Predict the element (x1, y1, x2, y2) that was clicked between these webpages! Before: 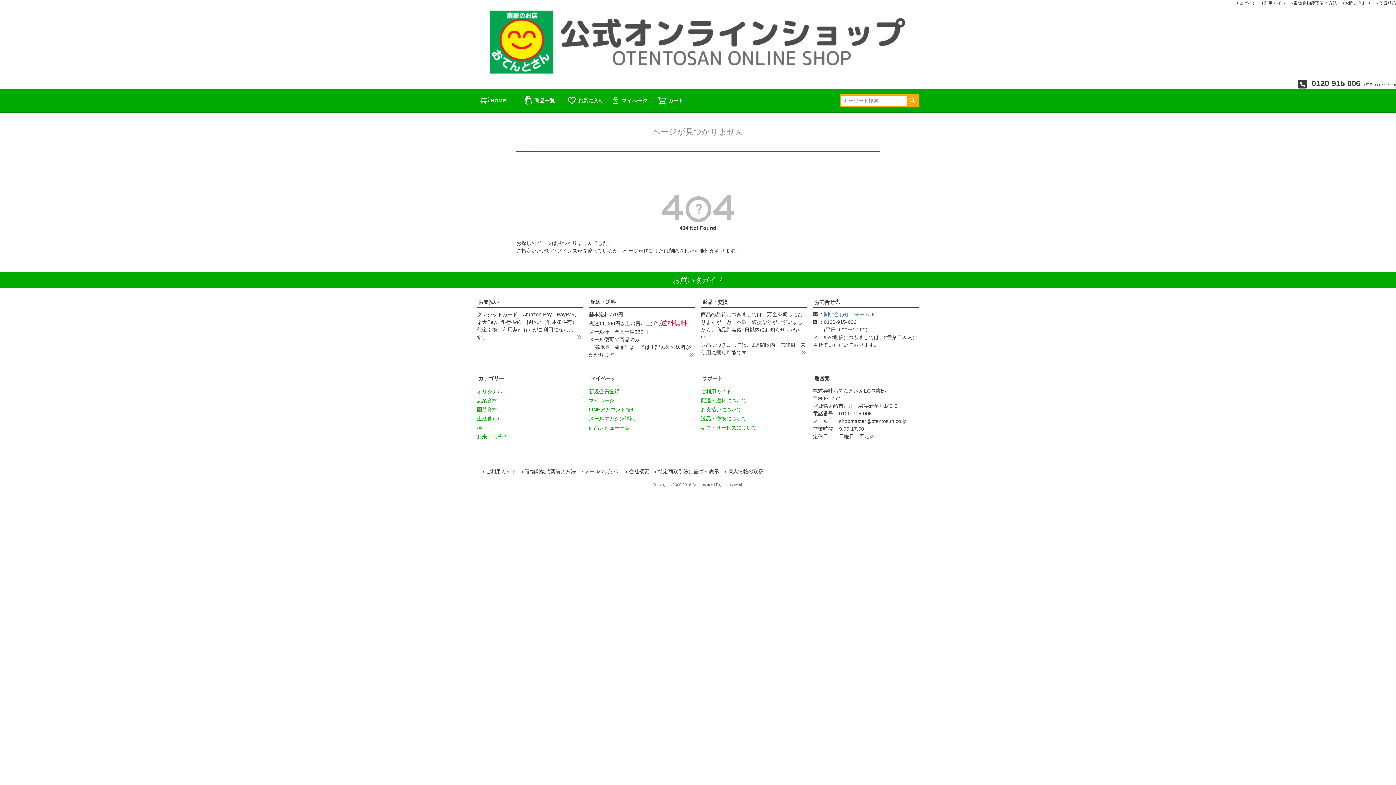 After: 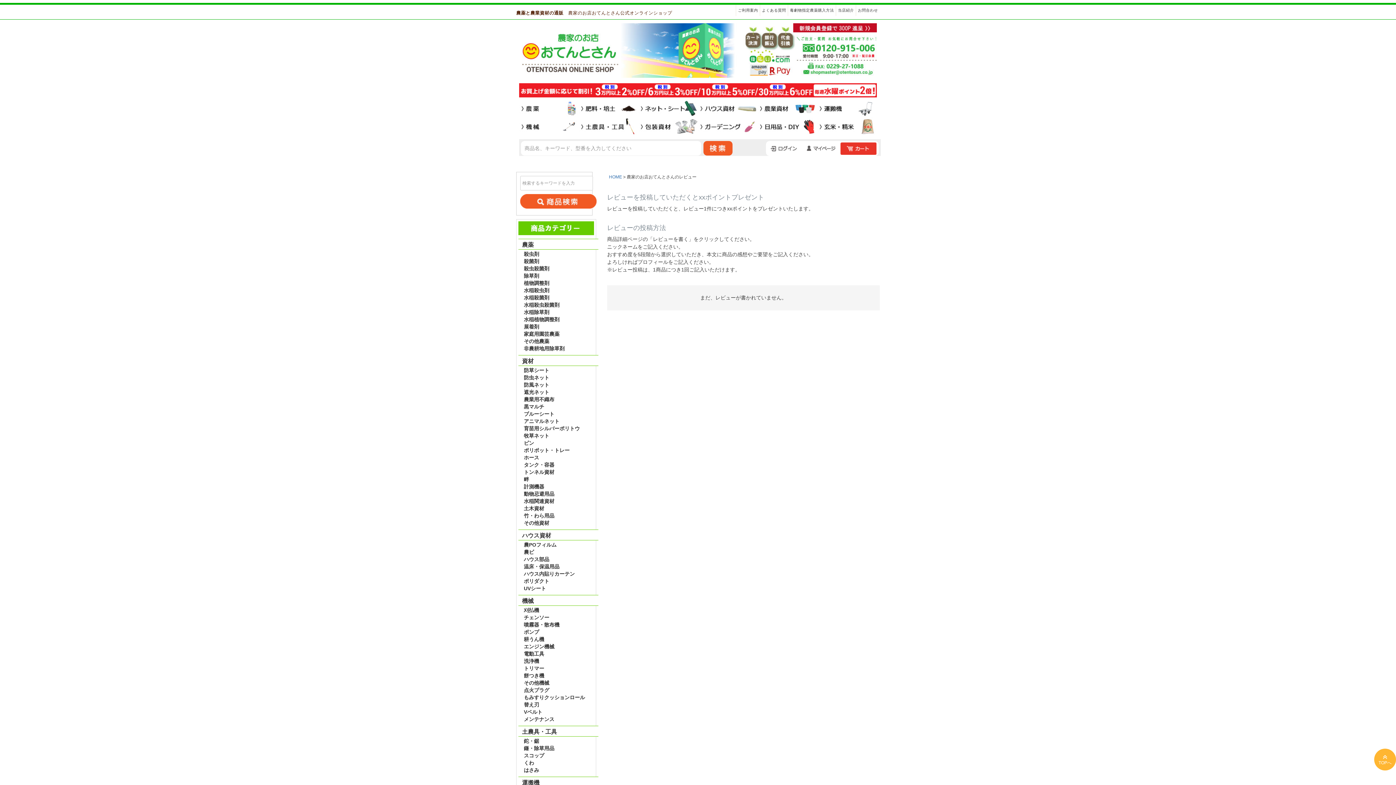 Action: bbox: (589, 425, 629, 431) label: 商品レビュー一覧